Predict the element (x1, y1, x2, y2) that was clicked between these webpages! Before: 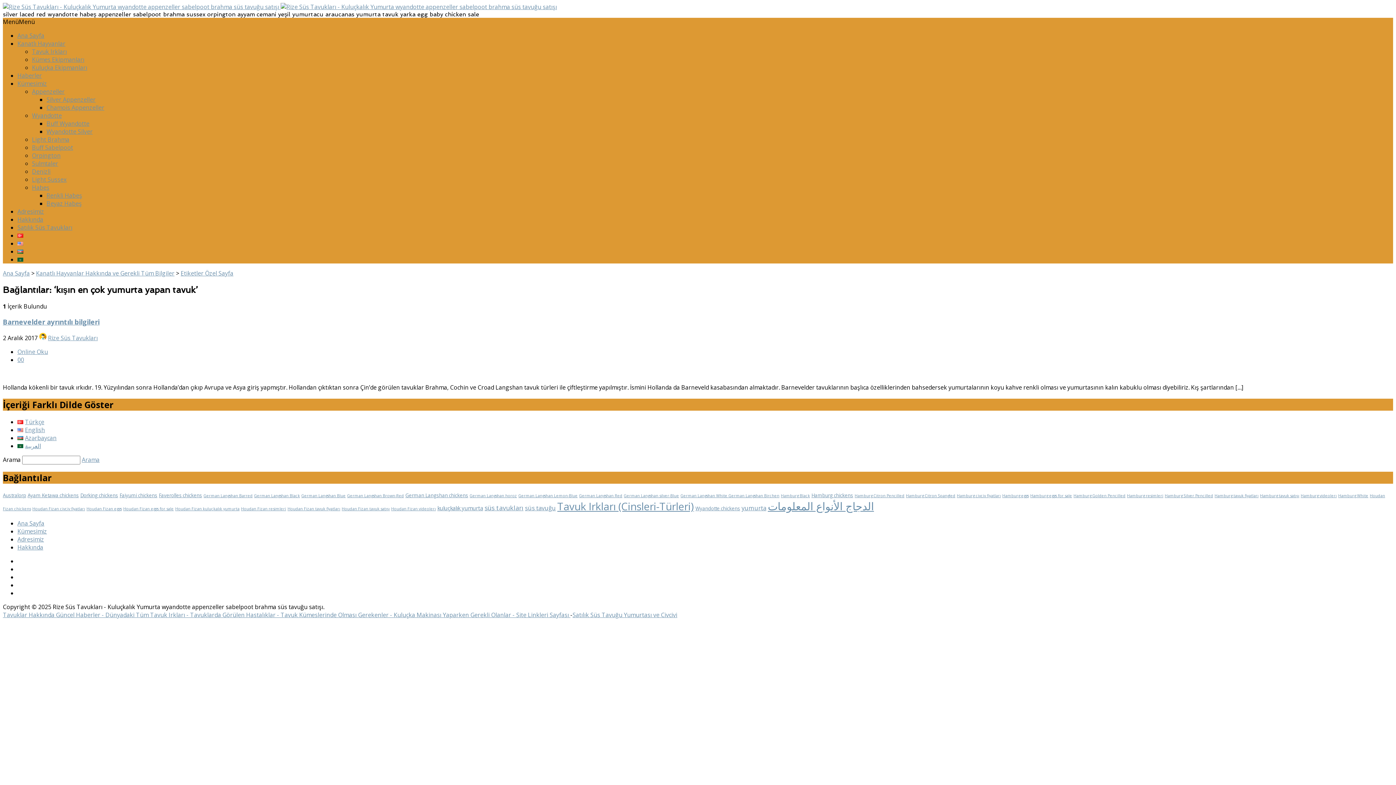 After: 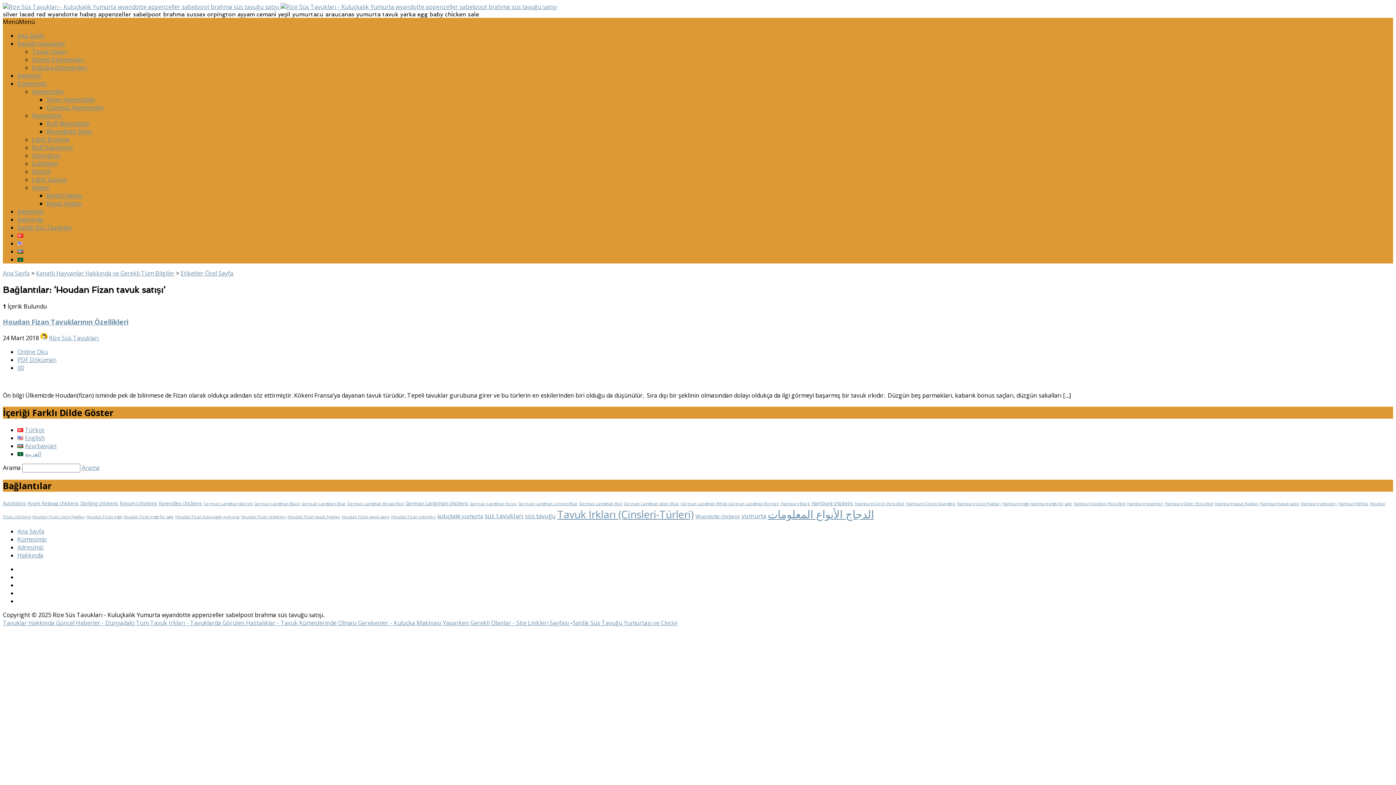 Action: label: Houdan Fizan tavuk satışı (1 öge) bbox: (341, 506, 389, 511)